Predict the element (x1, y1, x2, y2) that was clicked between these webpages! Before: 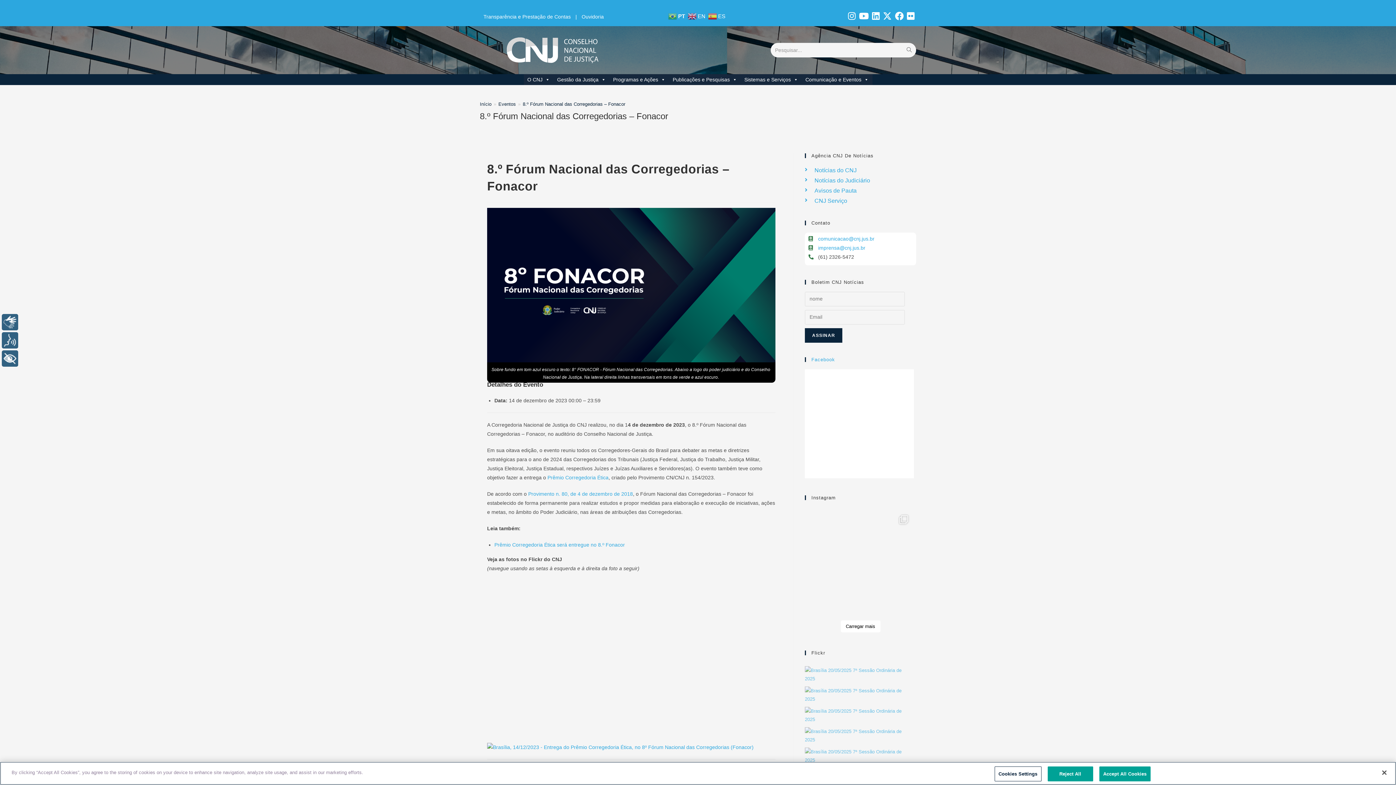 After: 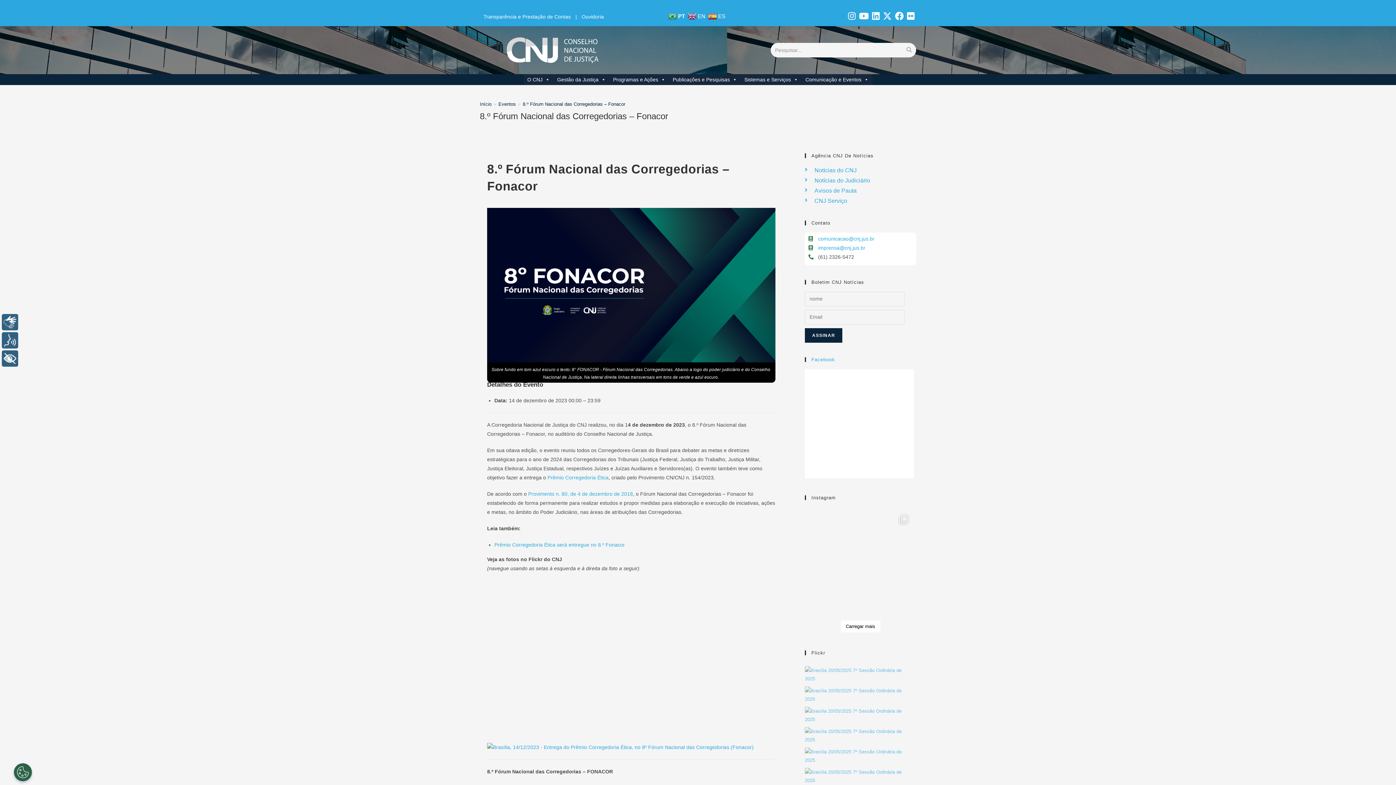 Action: bbox: (1099, 766, 1150, 781) label: Accept All Cookies